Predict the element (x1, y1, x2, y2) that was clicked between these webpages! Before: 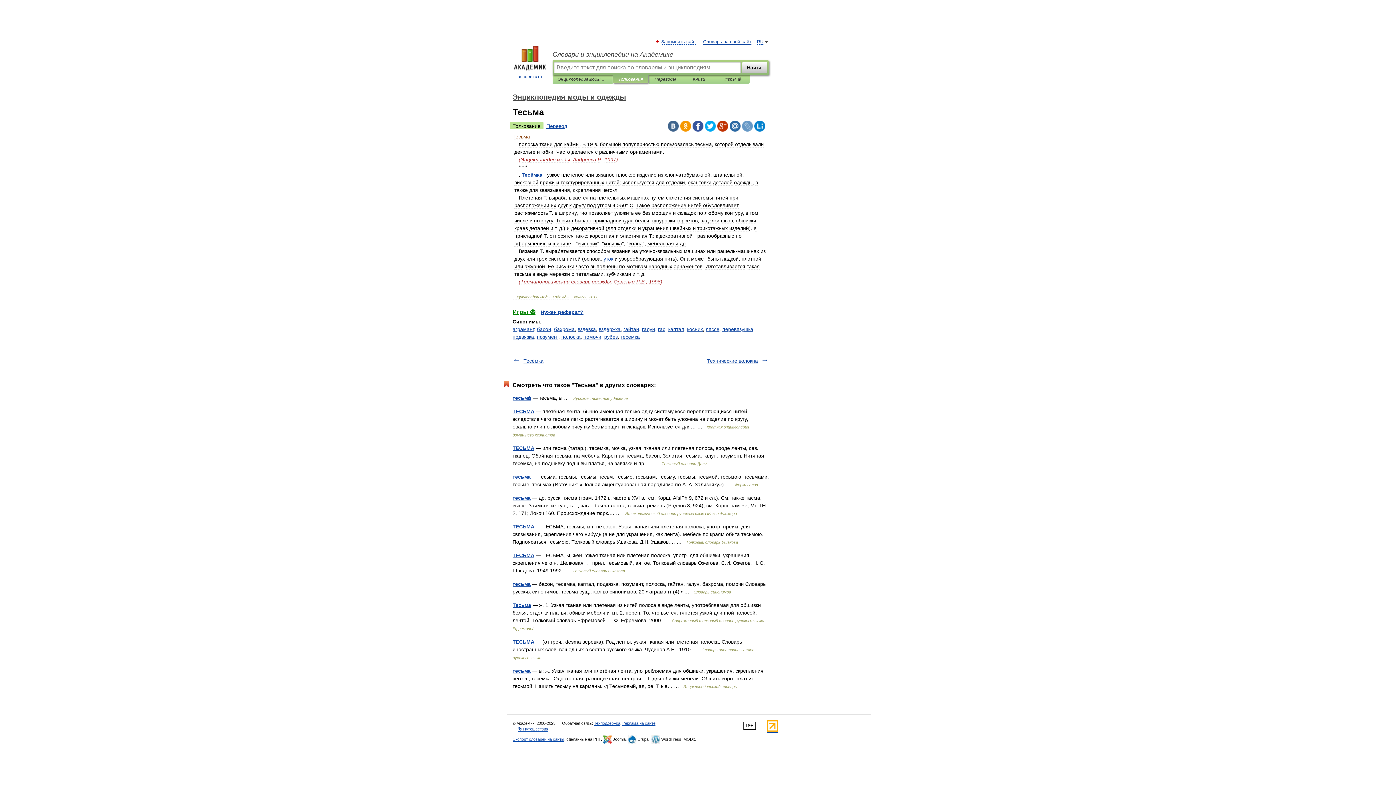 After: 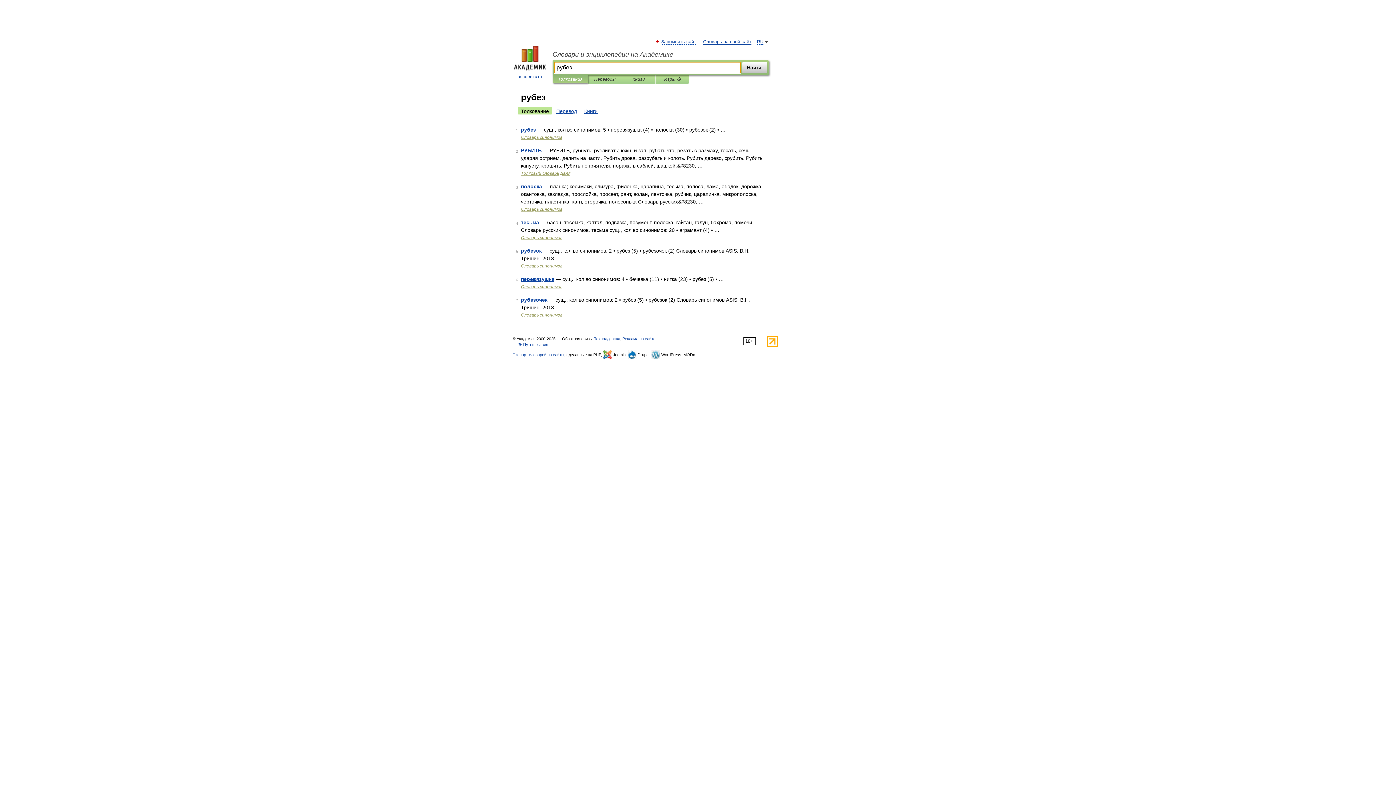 Action: label: рубез bbox: (604, 334, 617, 340)